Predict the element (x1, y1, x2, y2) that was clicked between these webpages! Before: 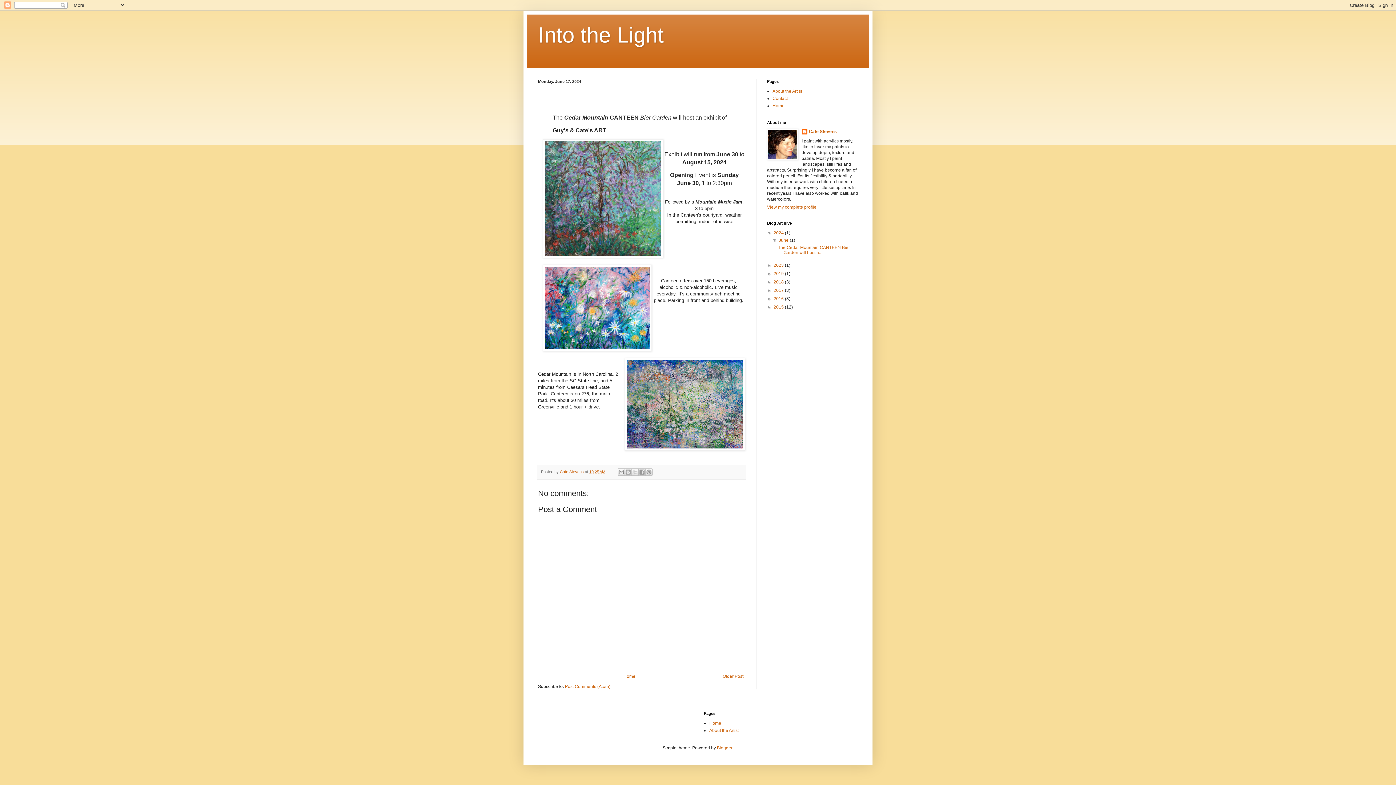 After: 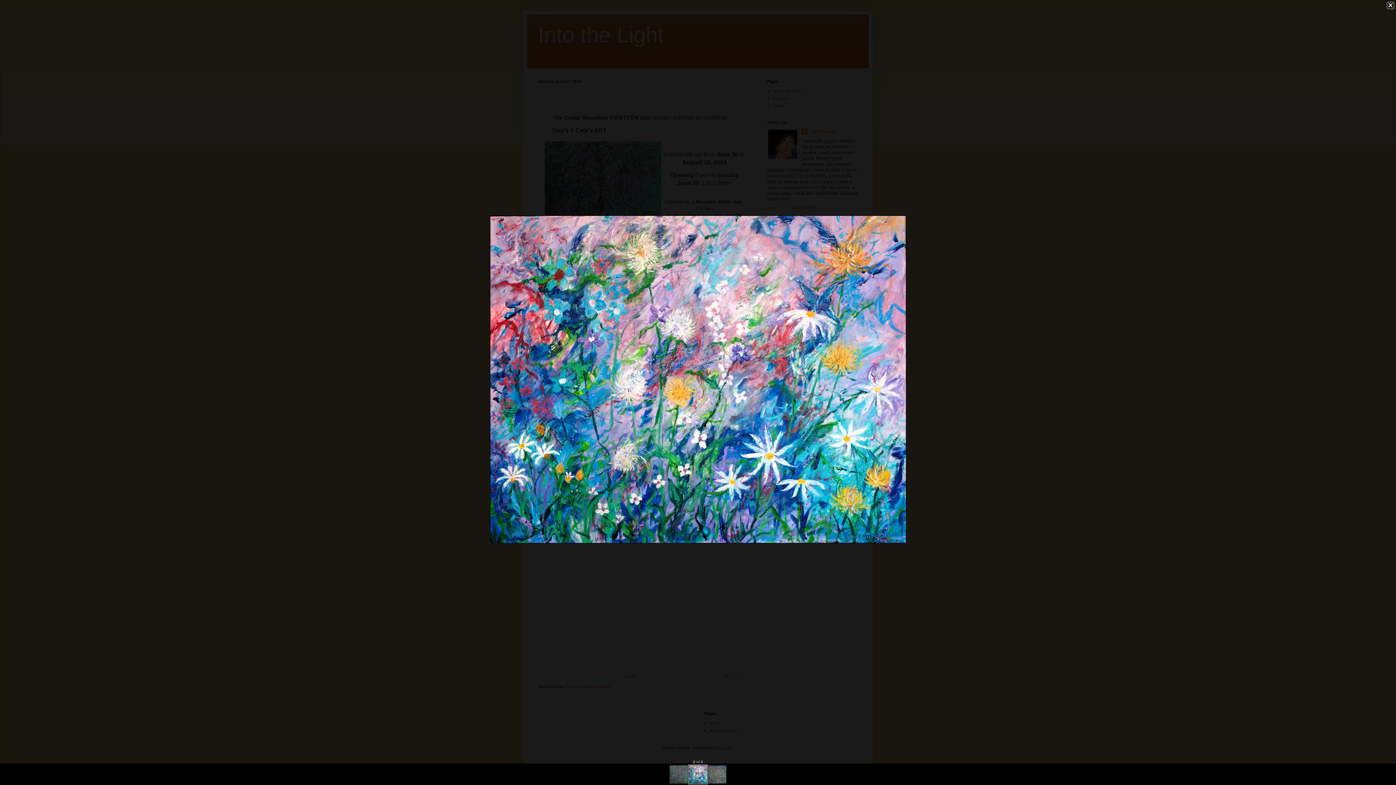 Action: bbox: (542, 264, 652, 353)